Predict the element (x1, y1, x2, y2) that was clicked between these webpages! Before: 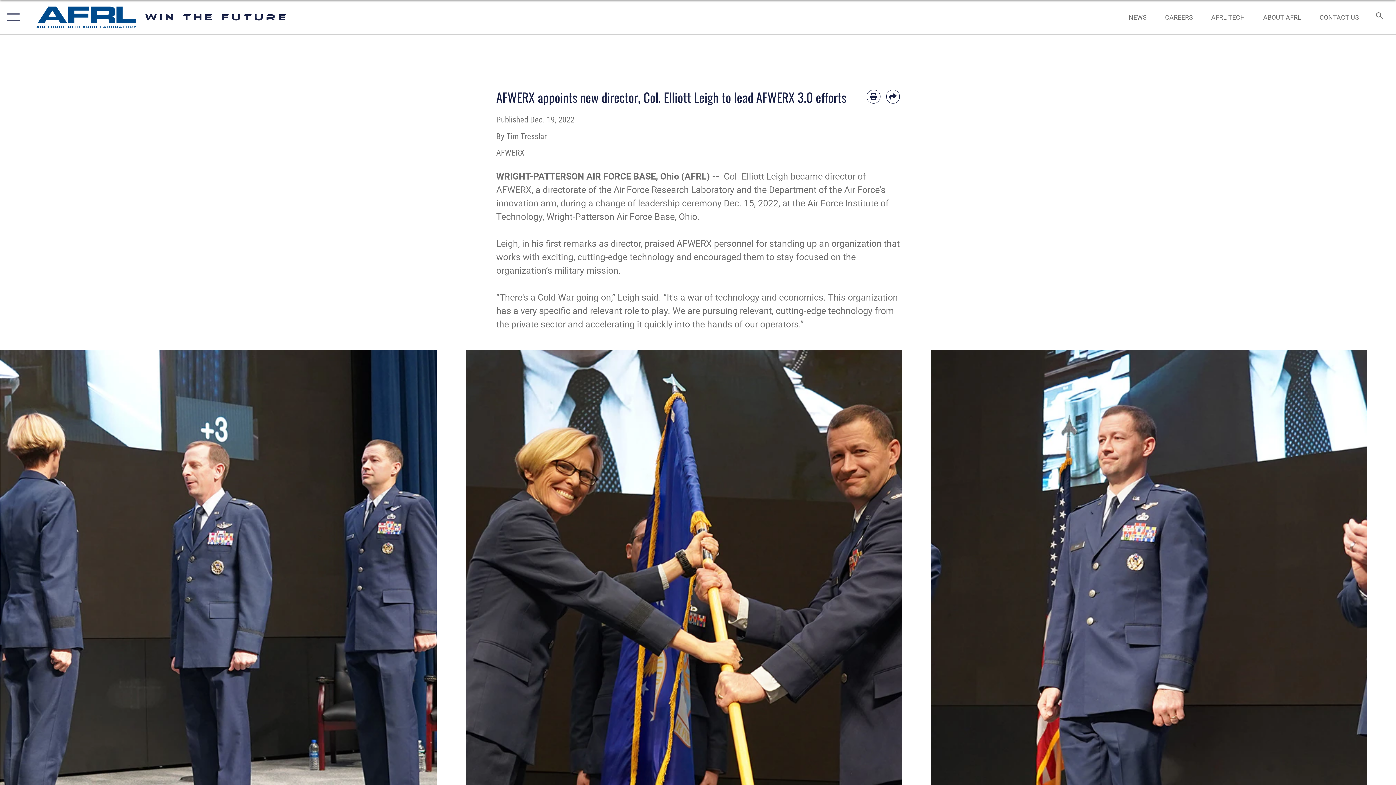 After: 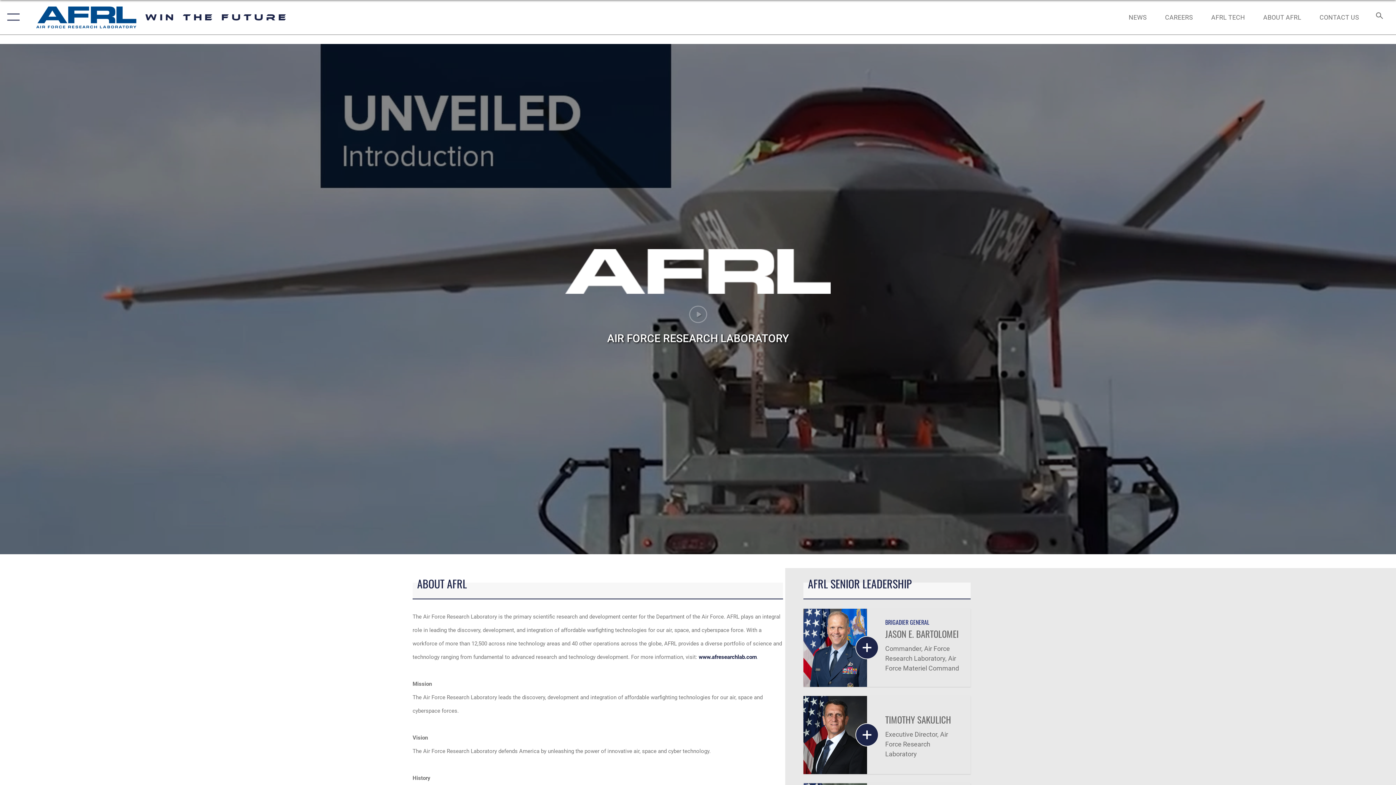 Action: label: ABOUT AFRL bbox: (1256, 5, 1308, 28)